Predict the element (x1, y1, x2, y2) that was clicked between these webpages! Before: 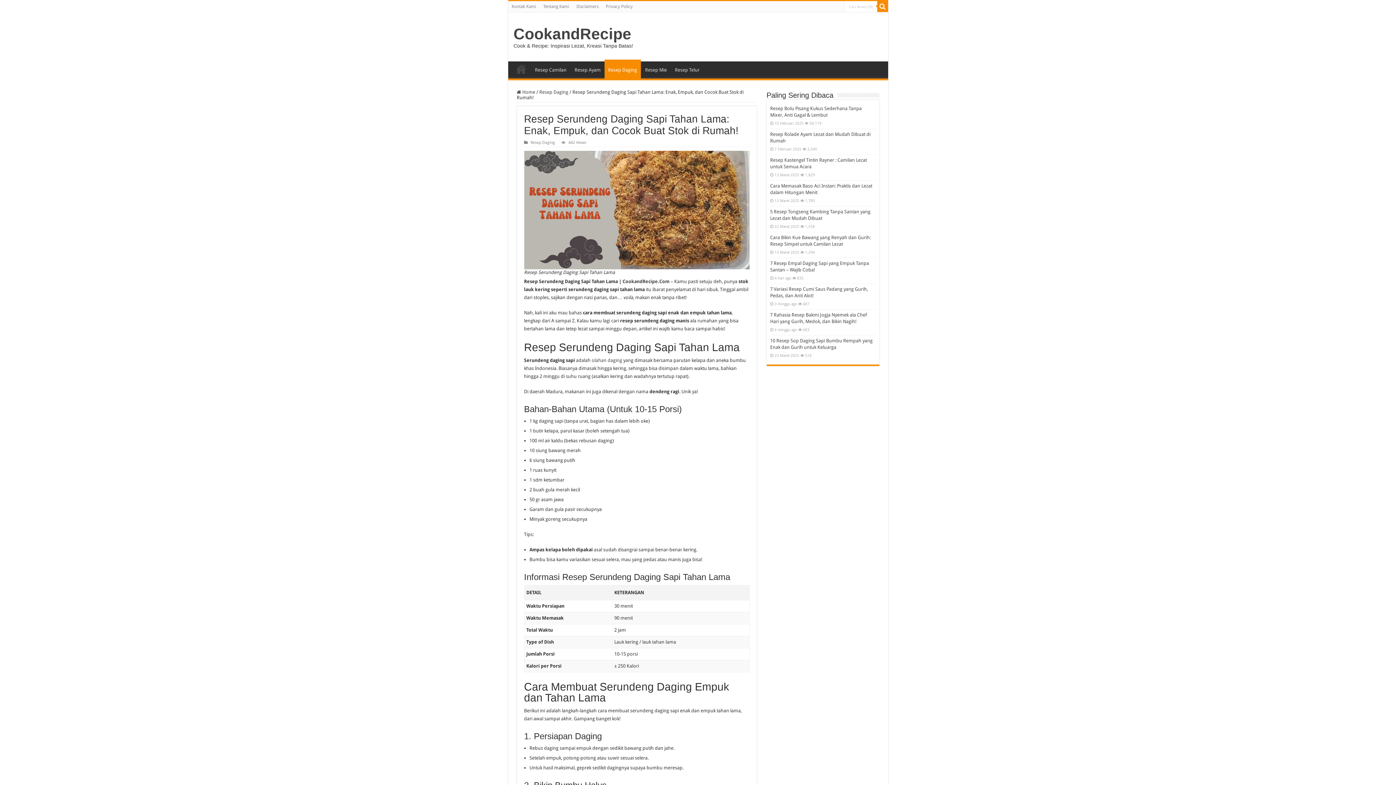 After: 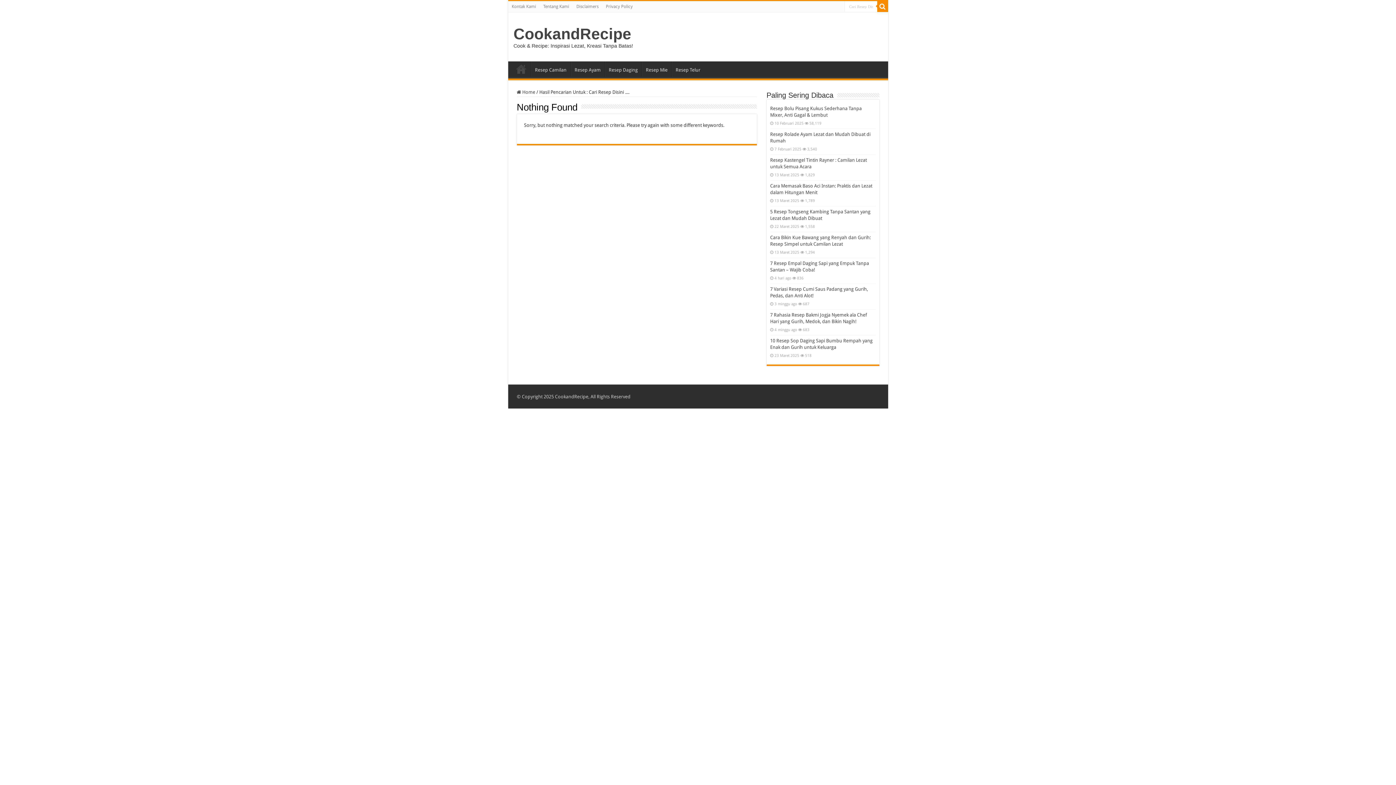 Action: bbox: (877, 1, 888, 12)